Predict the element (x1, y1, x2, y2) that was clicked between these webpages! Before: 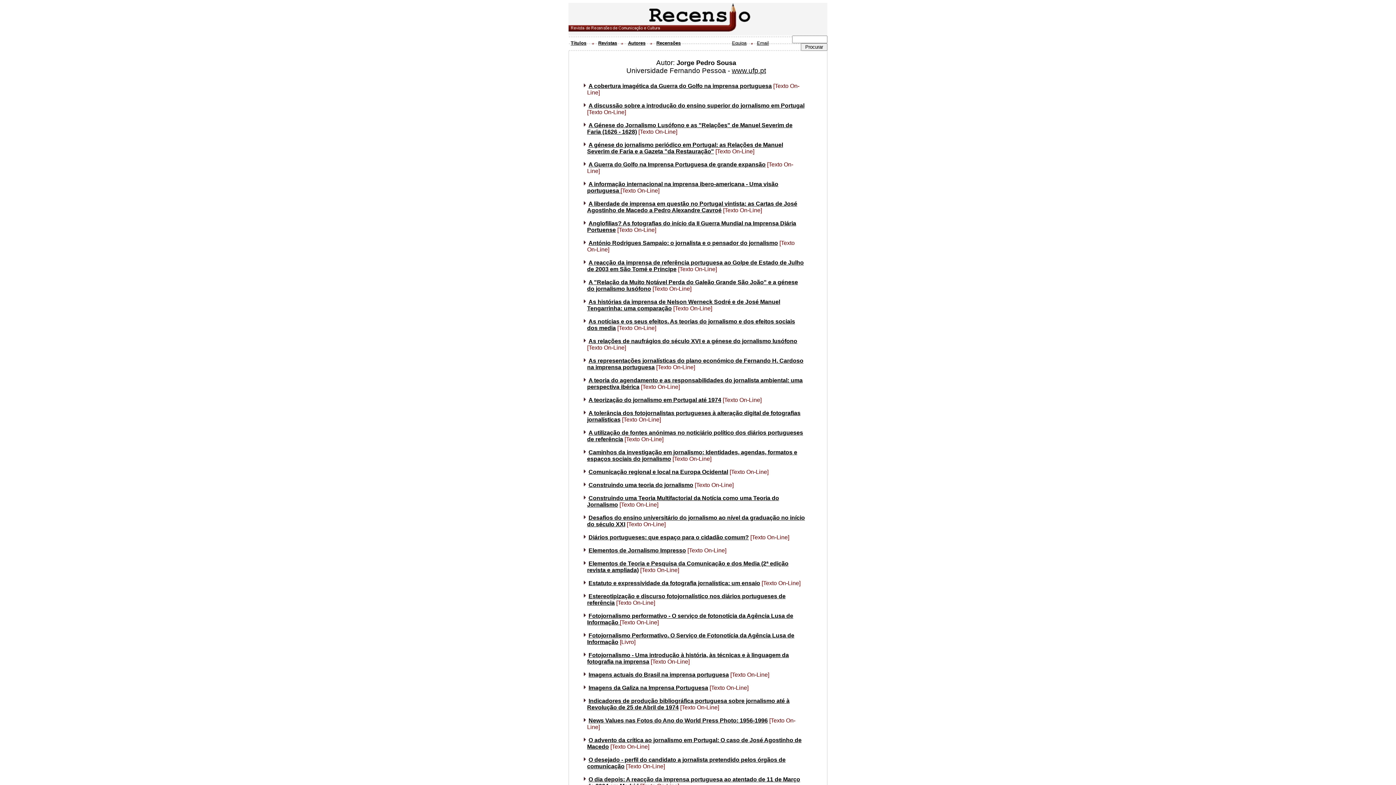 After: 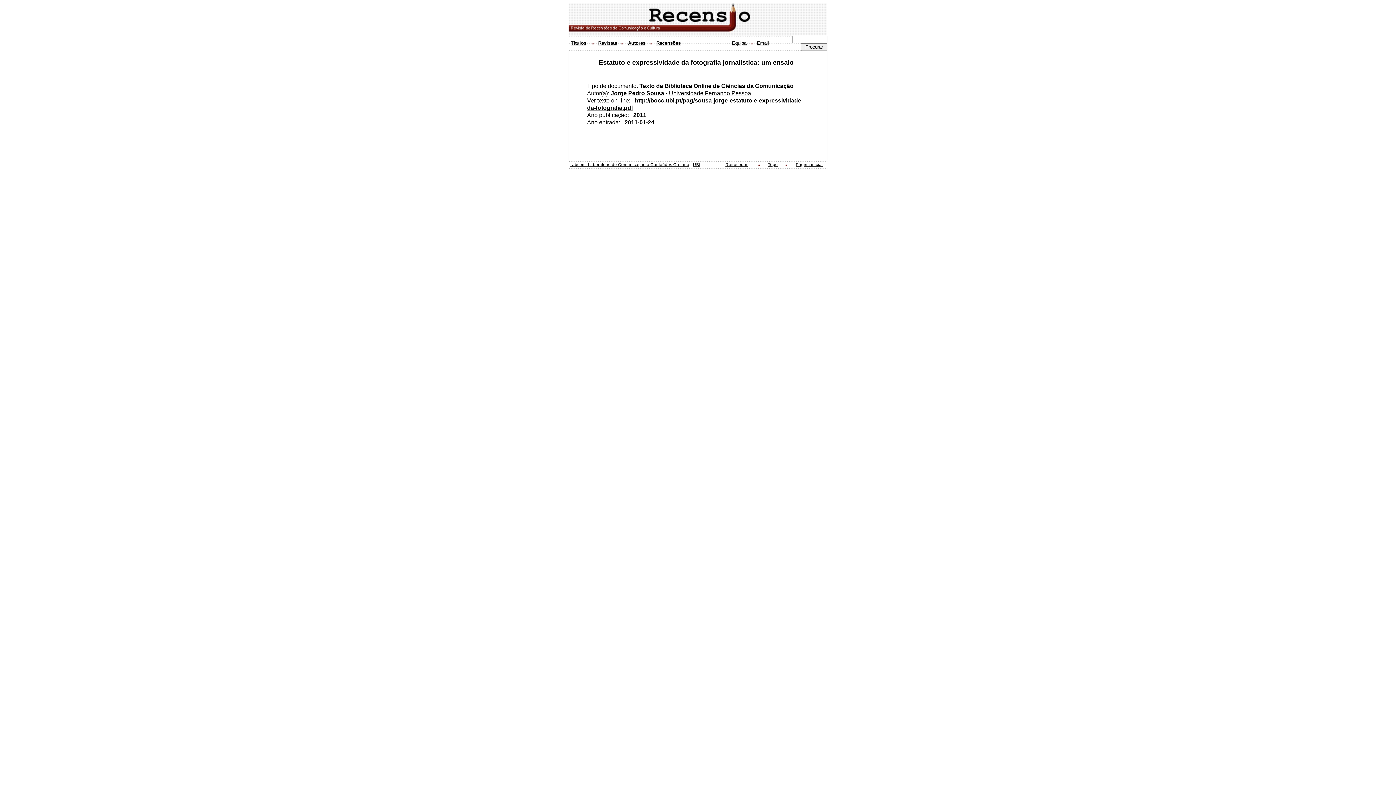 Action: bbox: (588, 580, 760, 586) label: Estatuto e expressividade da fotografia jornalística: um ensaio